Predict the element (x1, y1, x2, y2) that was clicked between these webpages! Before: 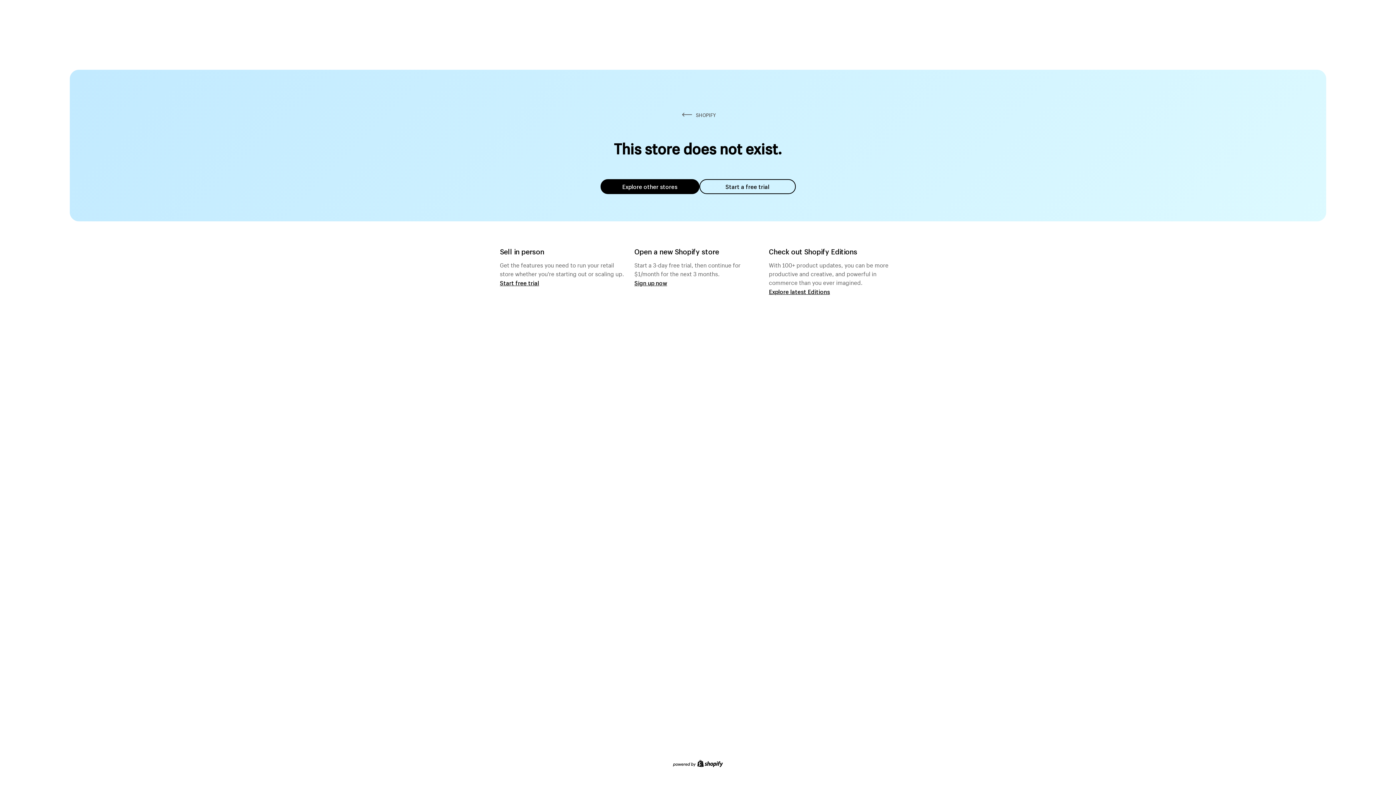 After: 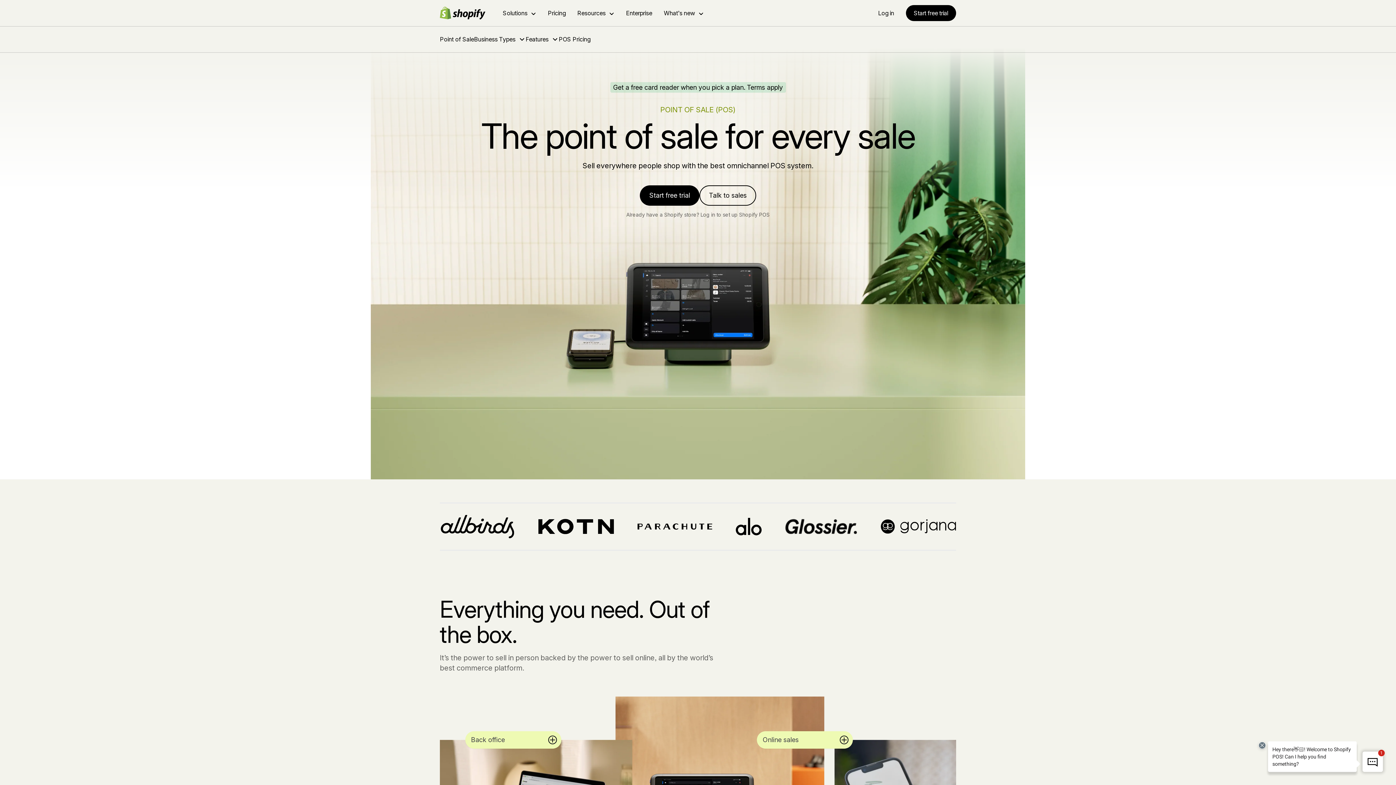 Action: label: Start free trial bbox: (500, 279, 539, 286)